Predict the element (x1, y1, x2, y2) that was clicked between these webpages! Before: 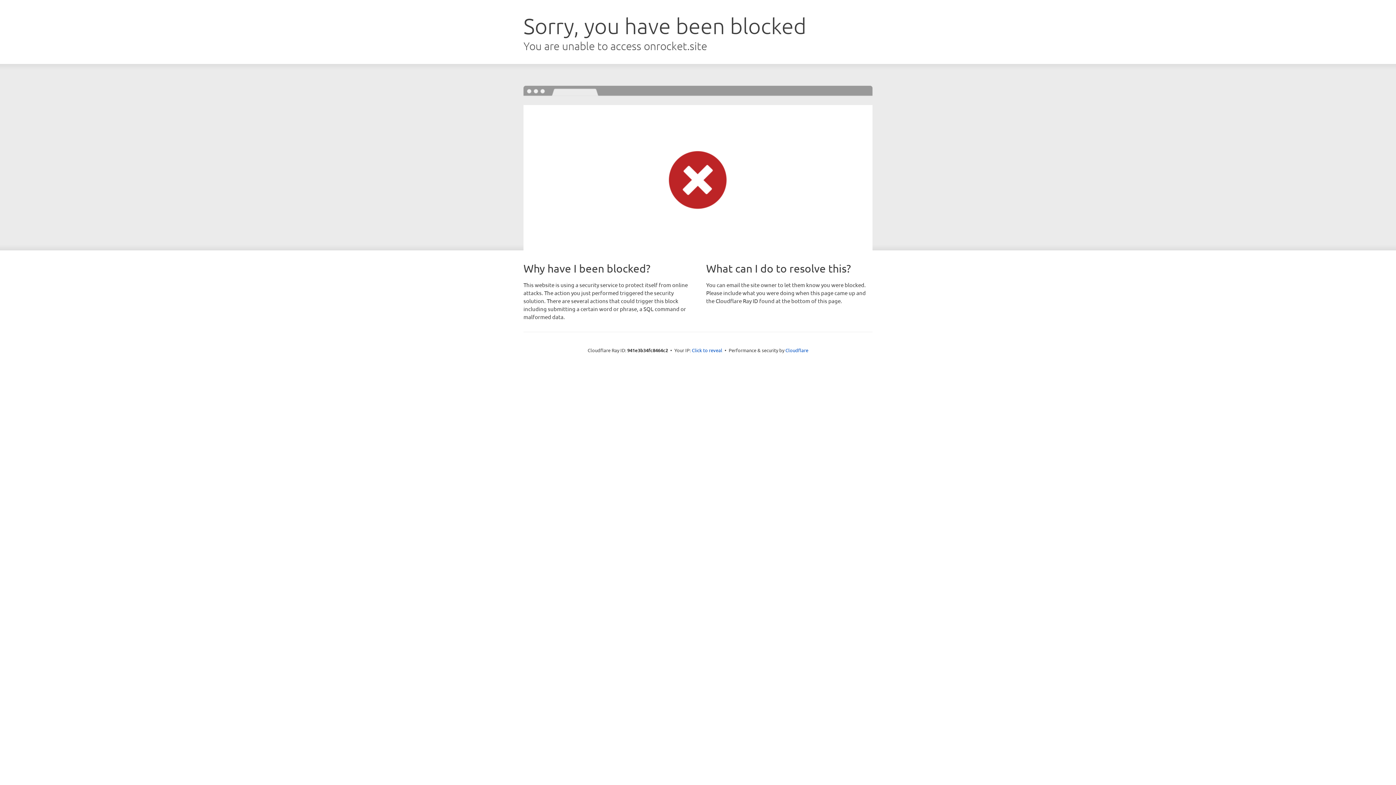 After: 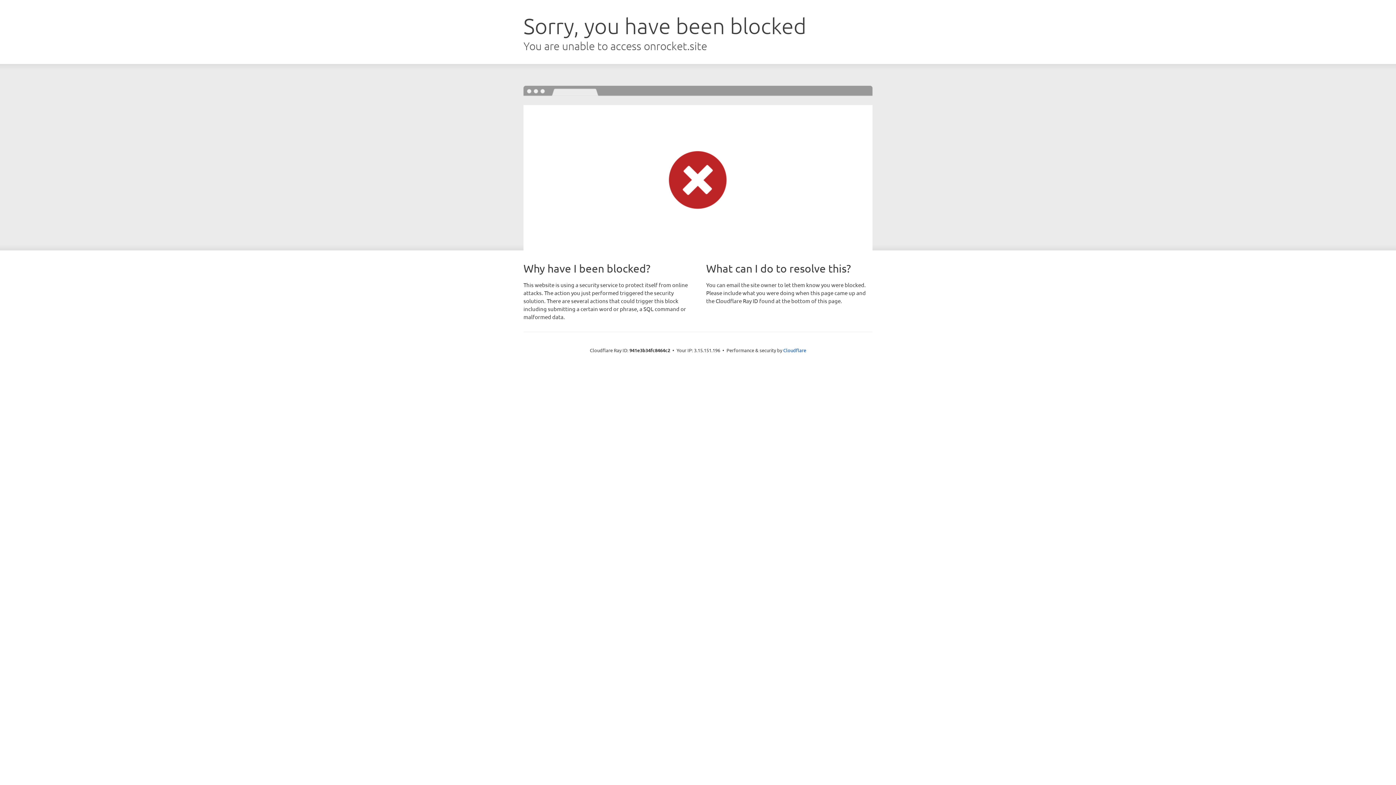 Action: label: Click to reveal bbox: (692, 346, 722, 353)